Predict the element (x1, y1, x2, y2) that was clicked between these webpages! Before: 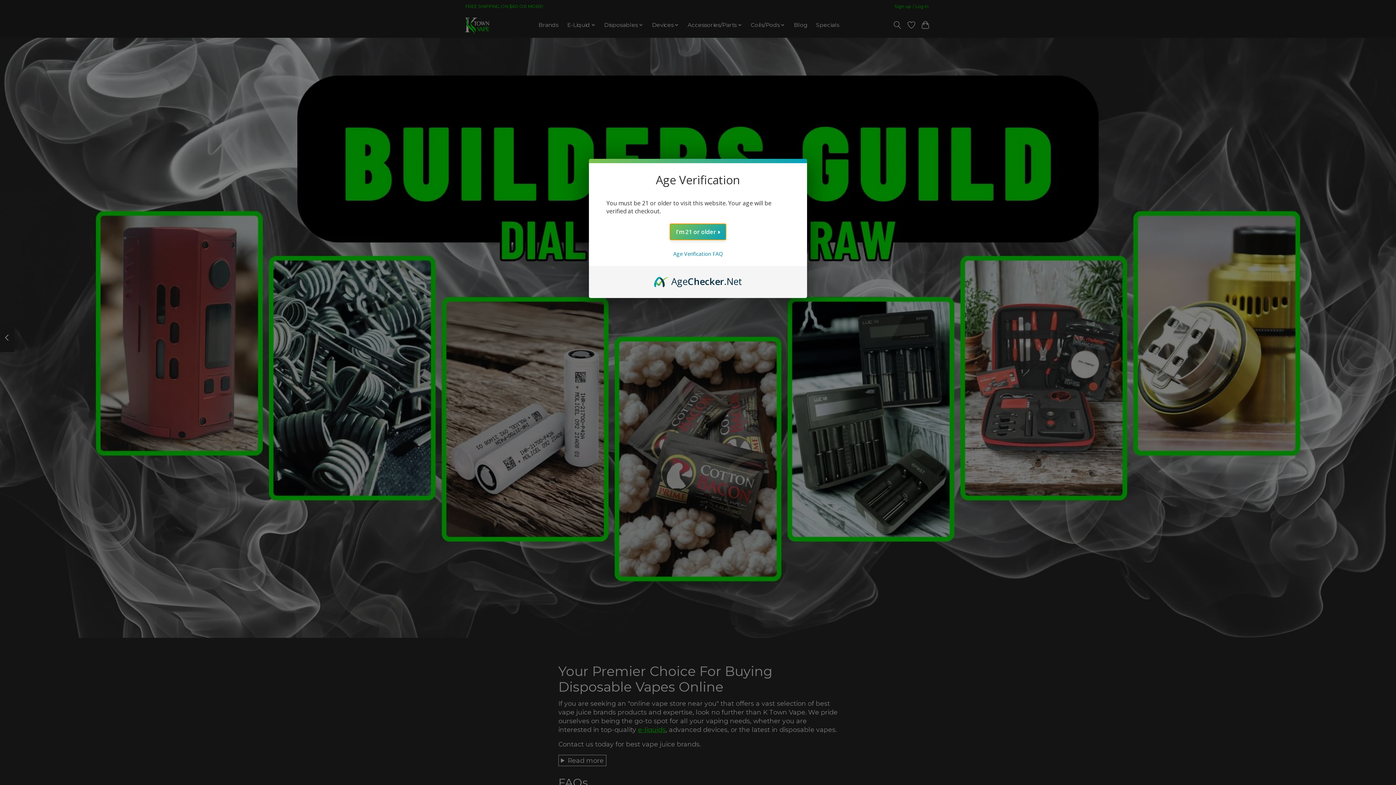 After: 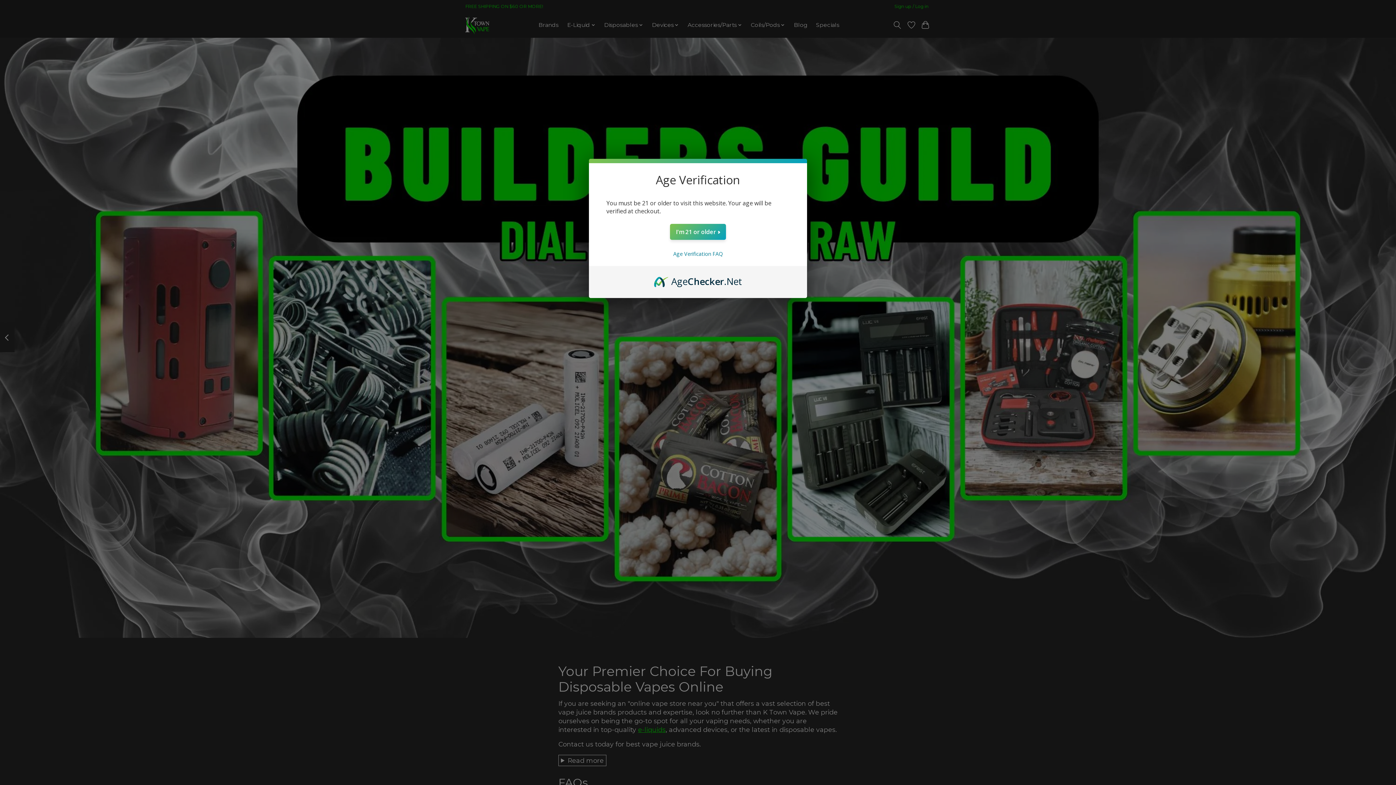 Action: bbox: (654, 274, 742, 282) label: AgeChecker.Net